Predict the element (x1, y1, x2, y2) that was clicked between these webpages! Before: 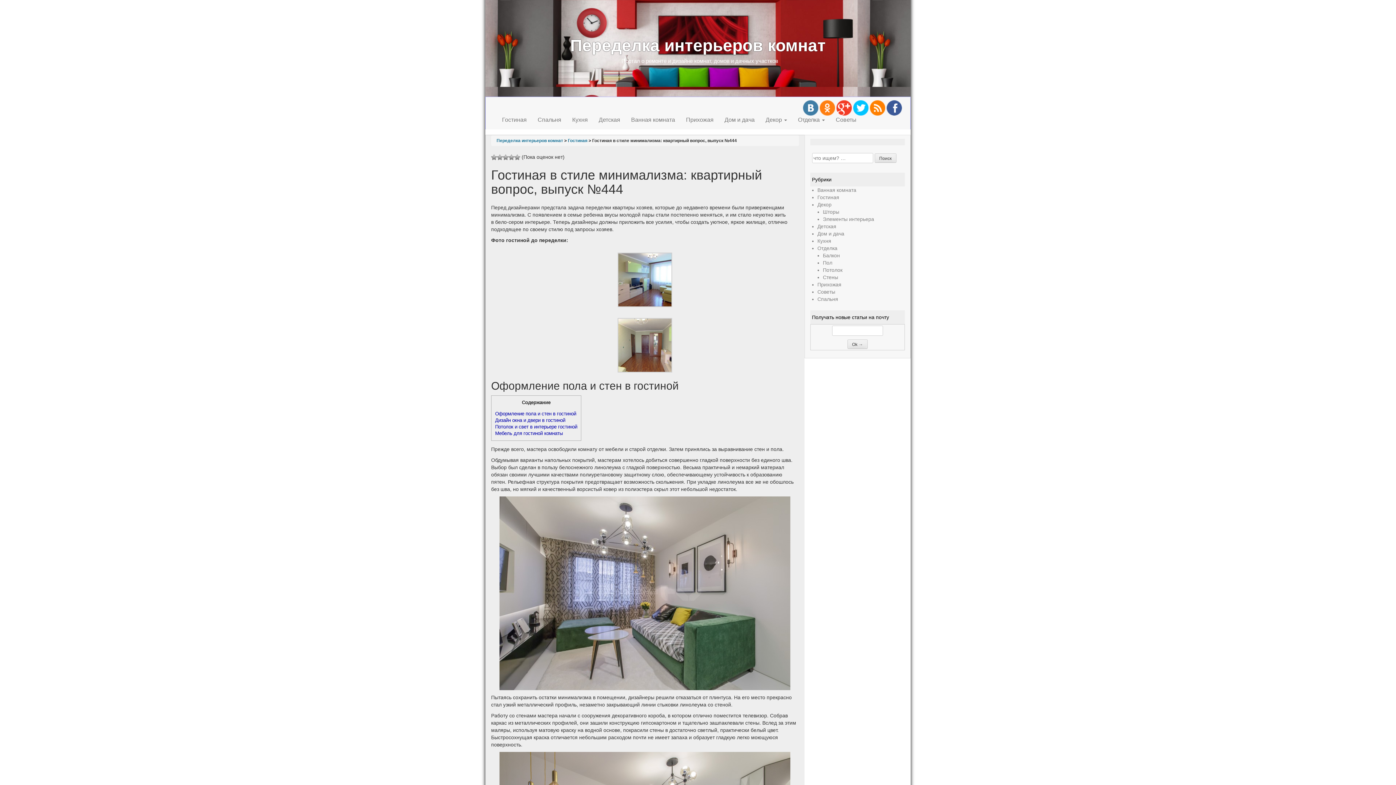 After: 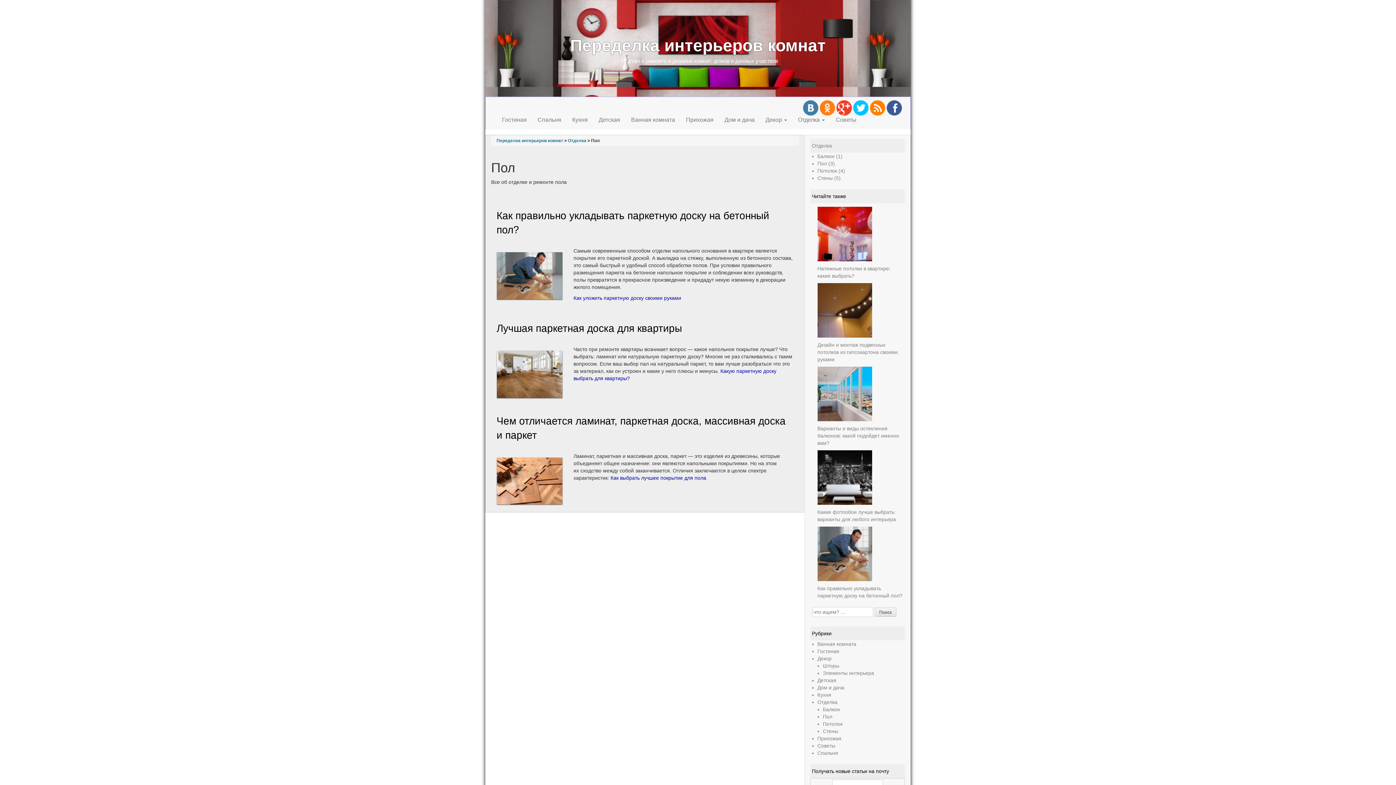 Action: label: Пол bbox: (823, 260, 832, 265)